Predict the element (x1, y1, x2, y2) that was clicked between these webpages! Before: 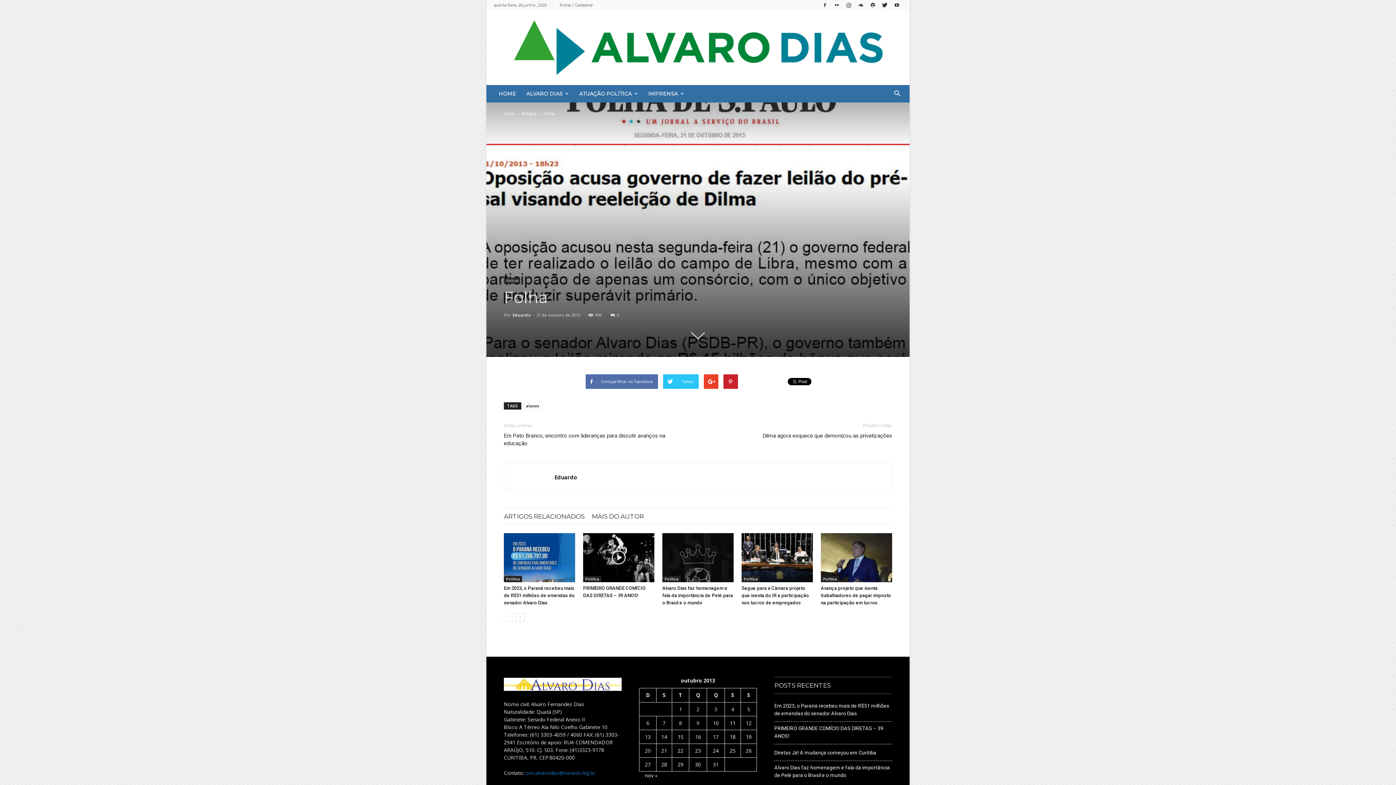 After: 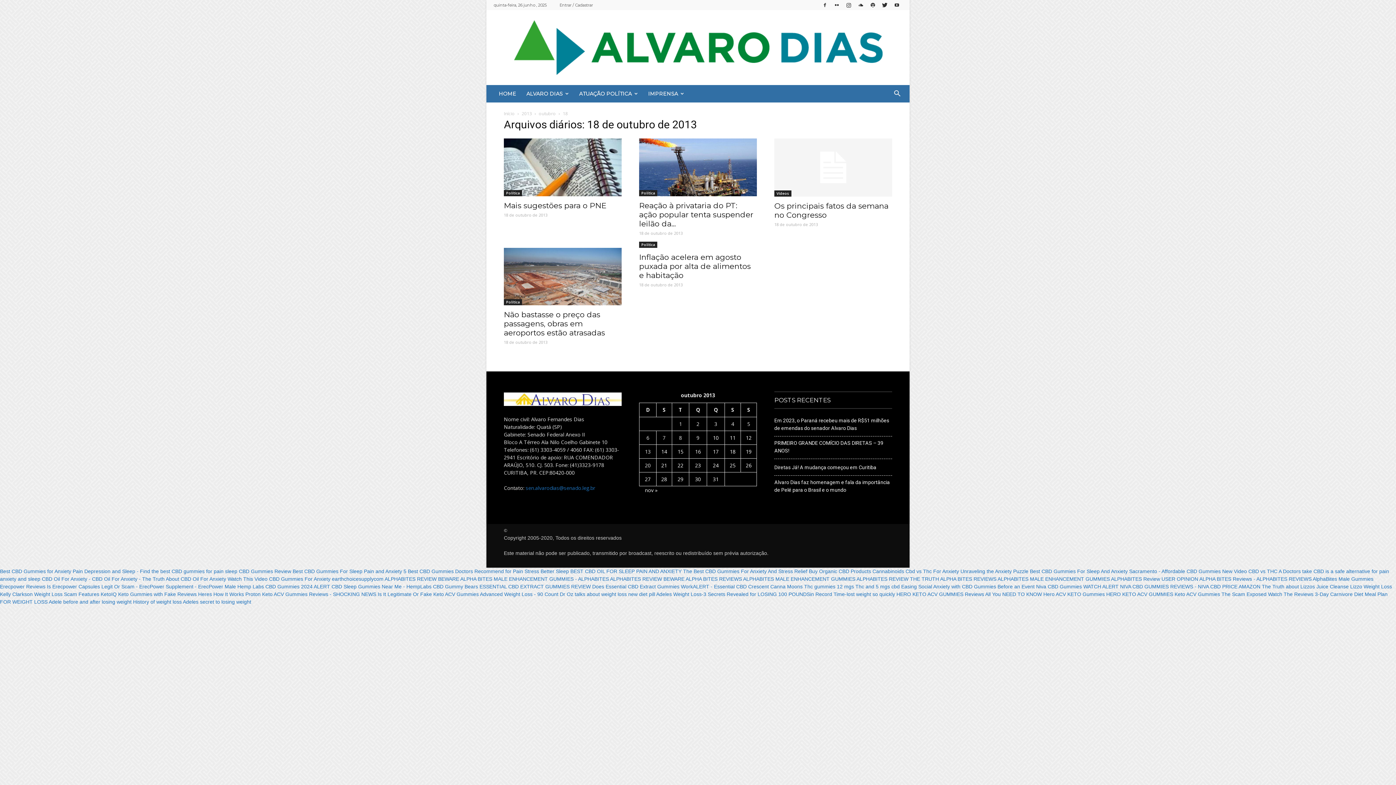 Action: bbox: (730, 733, 735, 740) label: Posts publicados em 18 de October de 2013